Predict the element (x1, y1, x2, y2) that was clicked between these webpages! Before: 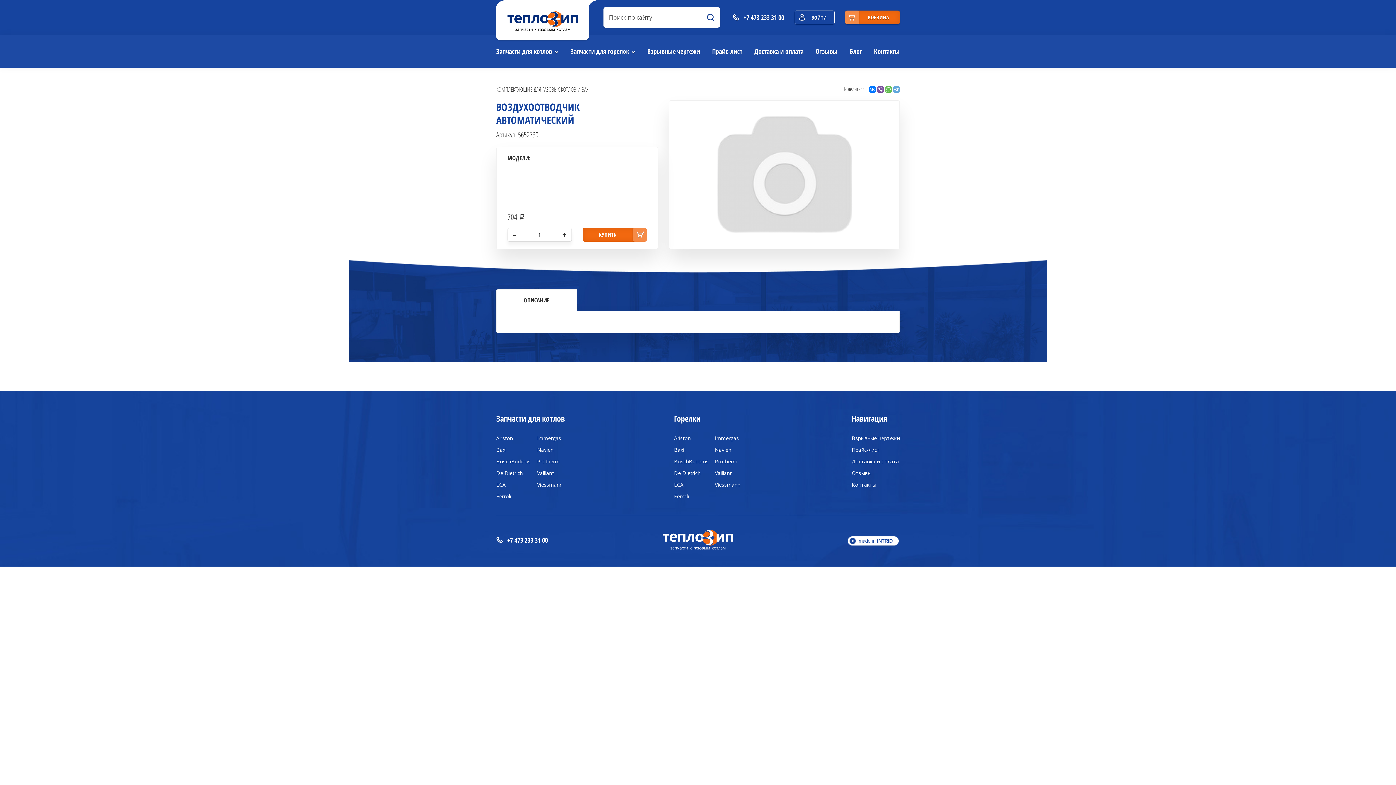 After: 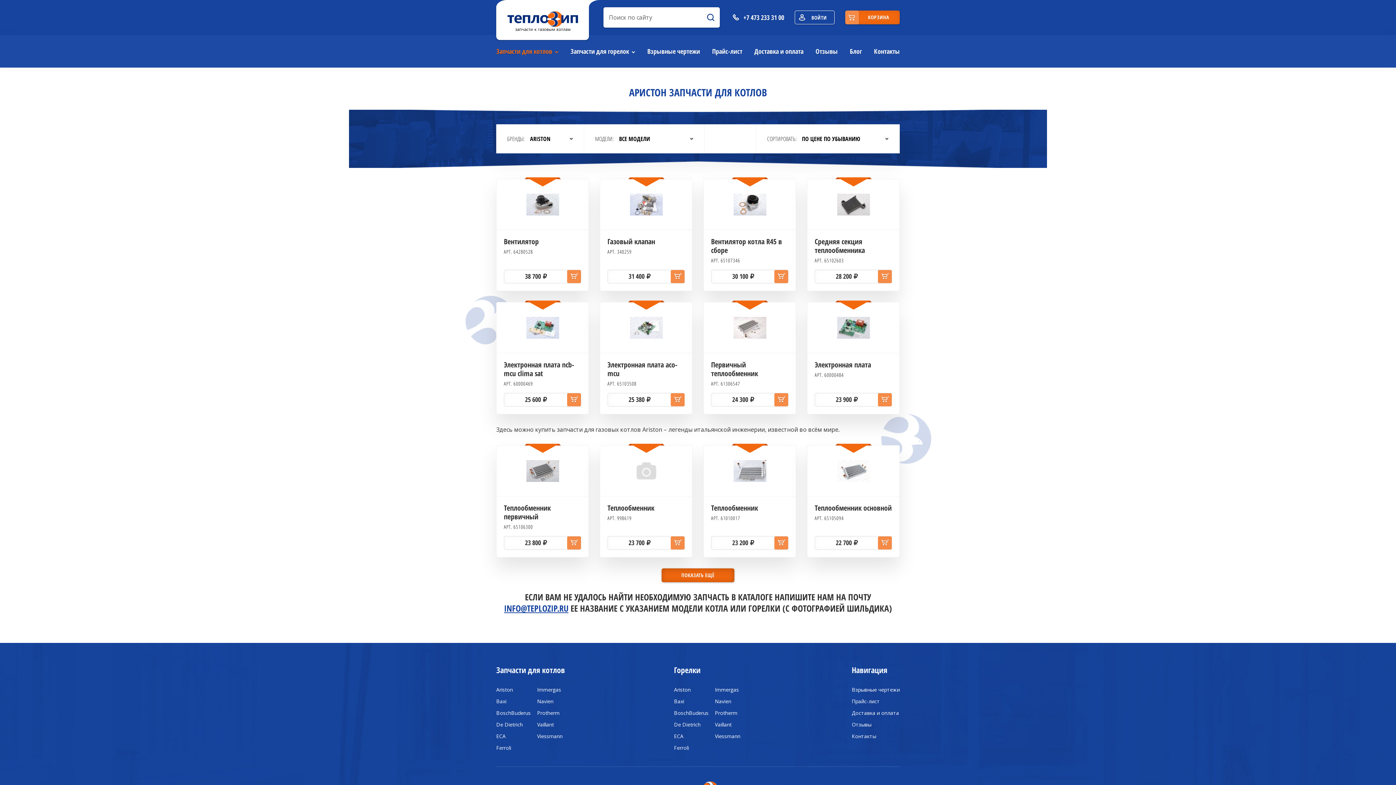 Action: bbox: (496, 434, 526, 442) label: Ariston